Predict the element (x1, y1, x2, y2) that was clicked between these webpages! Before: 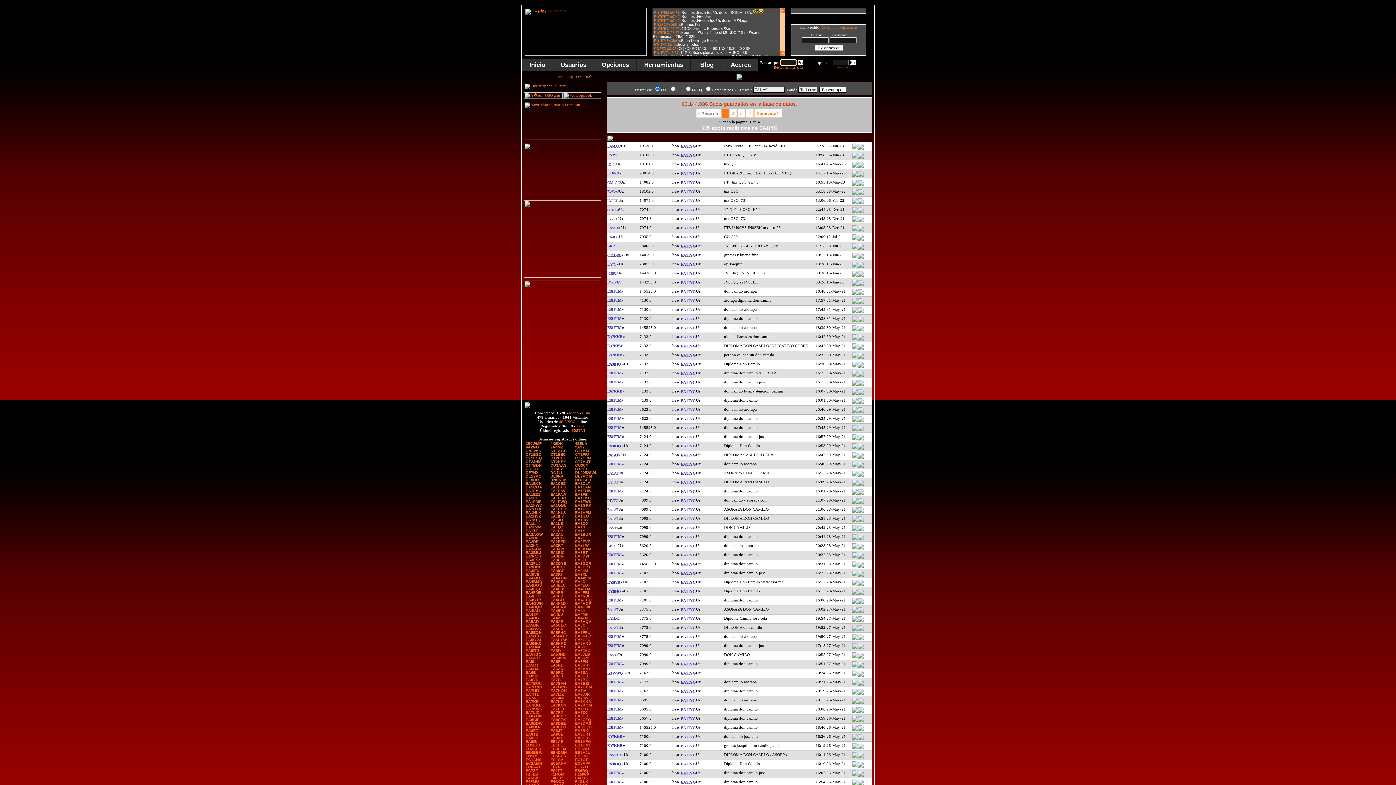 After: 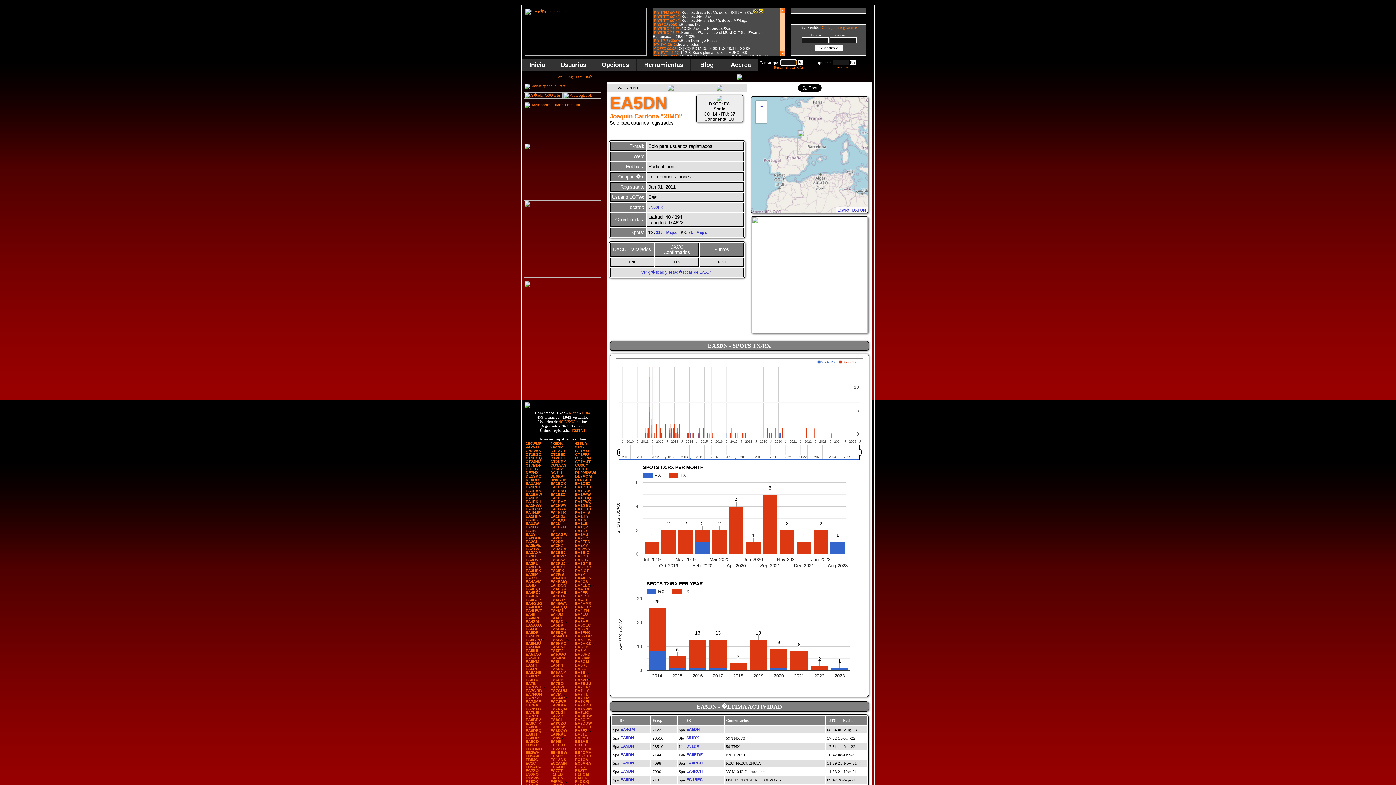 Action: label: EA5DN bbox: (550, 626, 563, 631)